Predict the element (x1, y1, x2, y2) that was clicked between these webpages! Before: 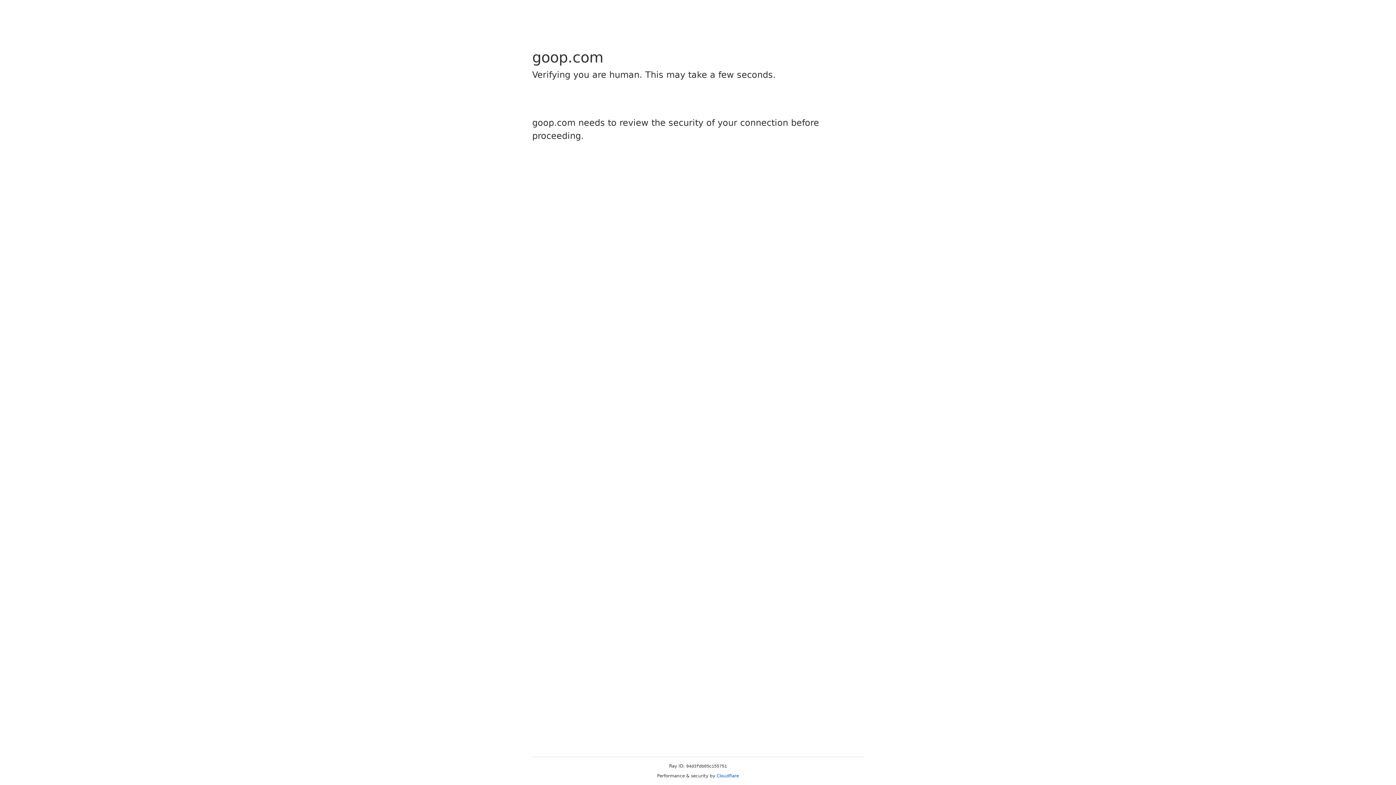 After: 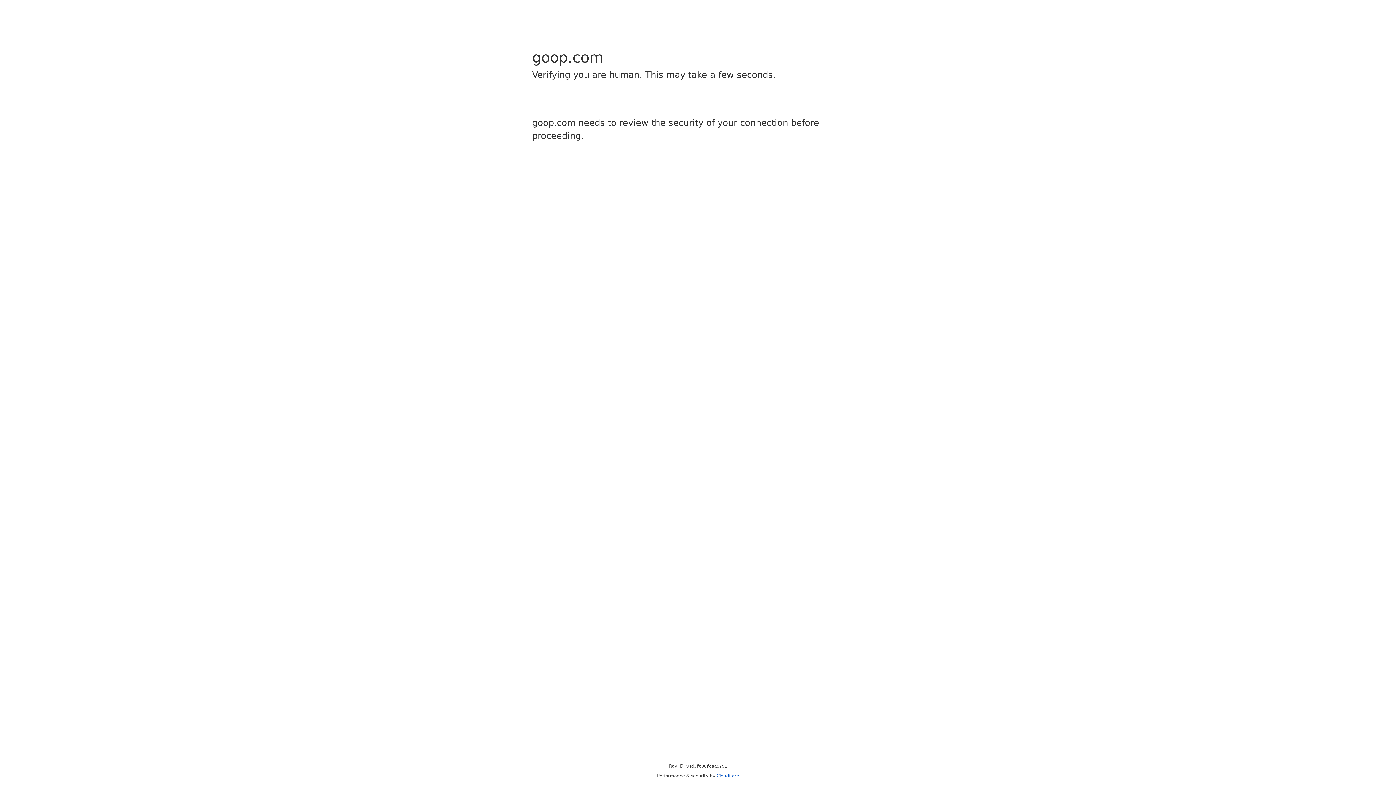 Action: bbox: (716, 773, 739, 778) label: Cloudflare